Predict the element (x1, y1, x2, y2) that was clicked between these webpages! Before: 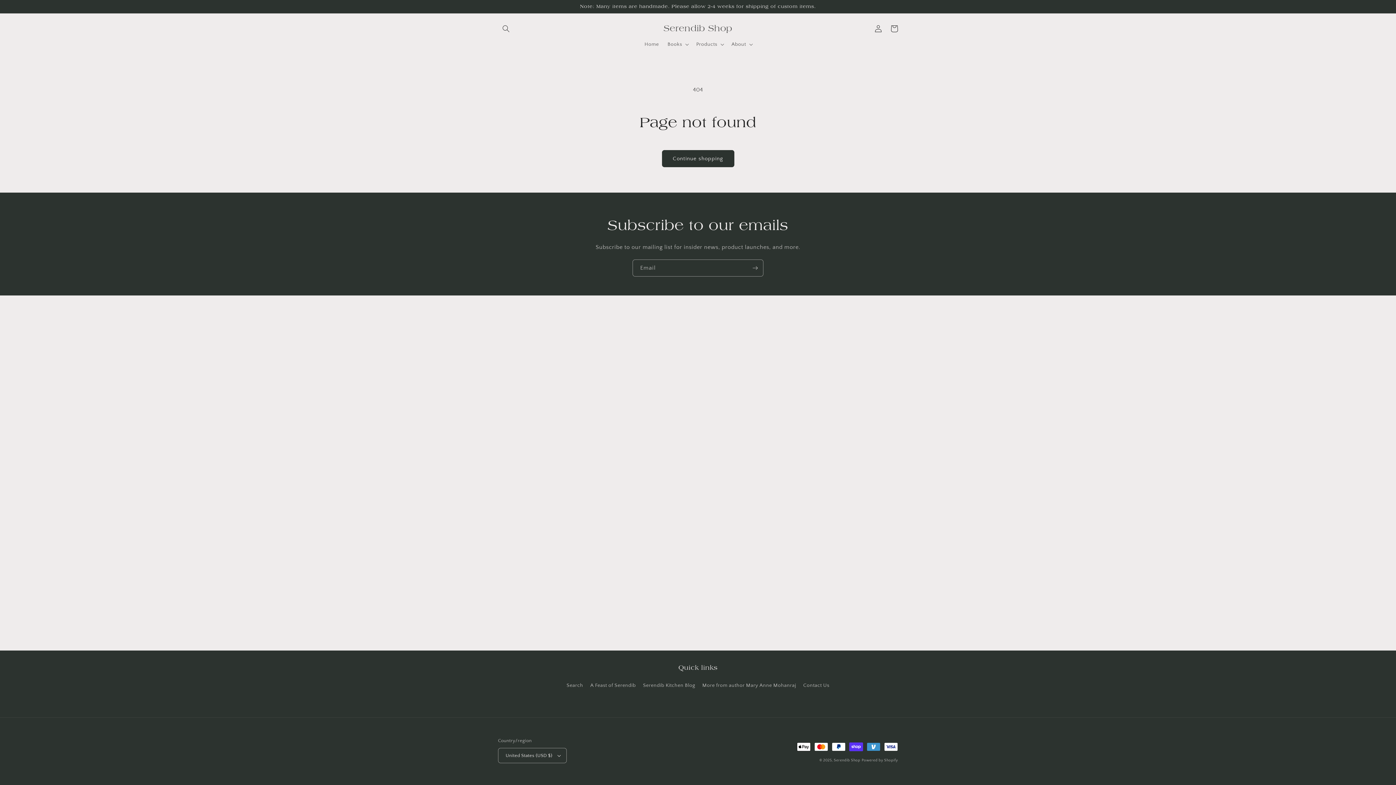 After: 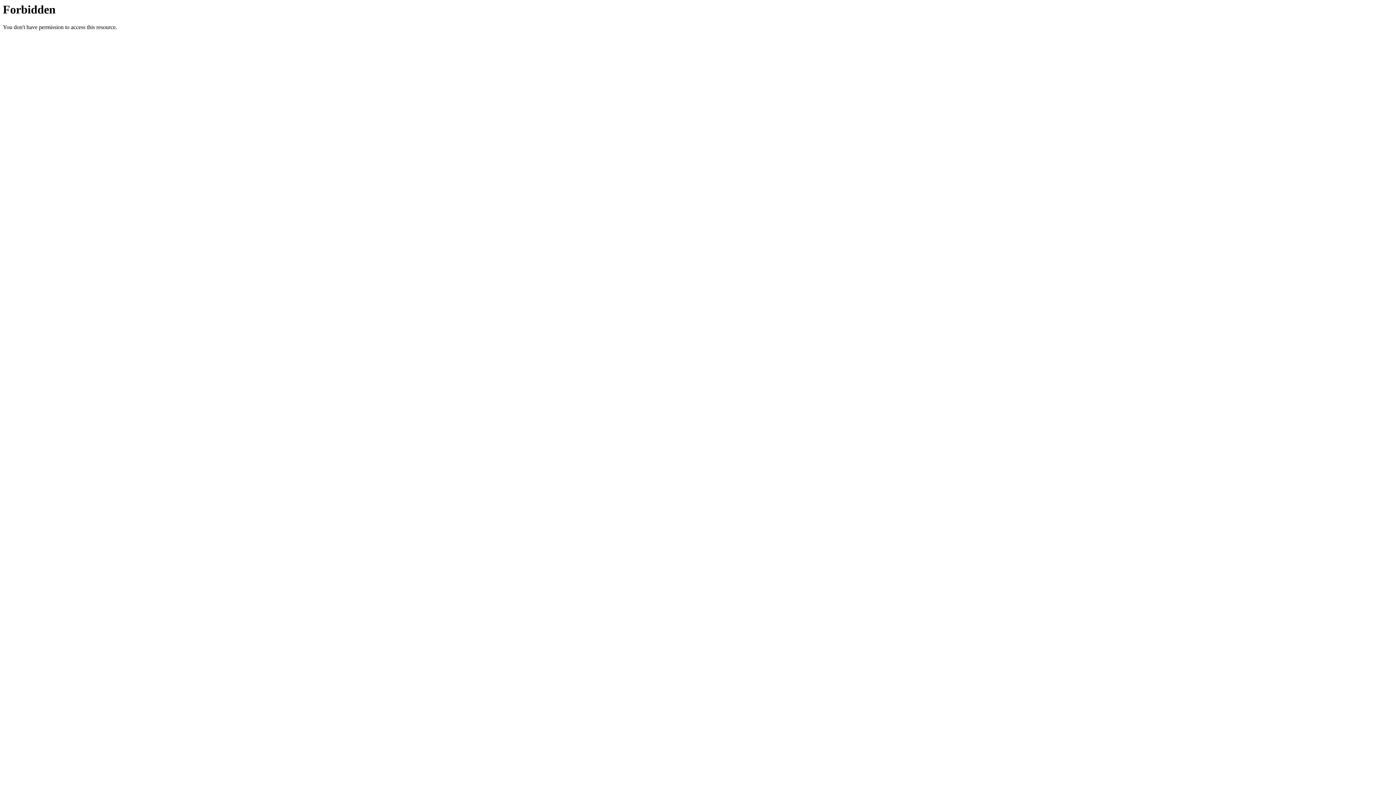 Action: label: Serendib Kitchen Blog bbox: (643, 679, 695, 692)